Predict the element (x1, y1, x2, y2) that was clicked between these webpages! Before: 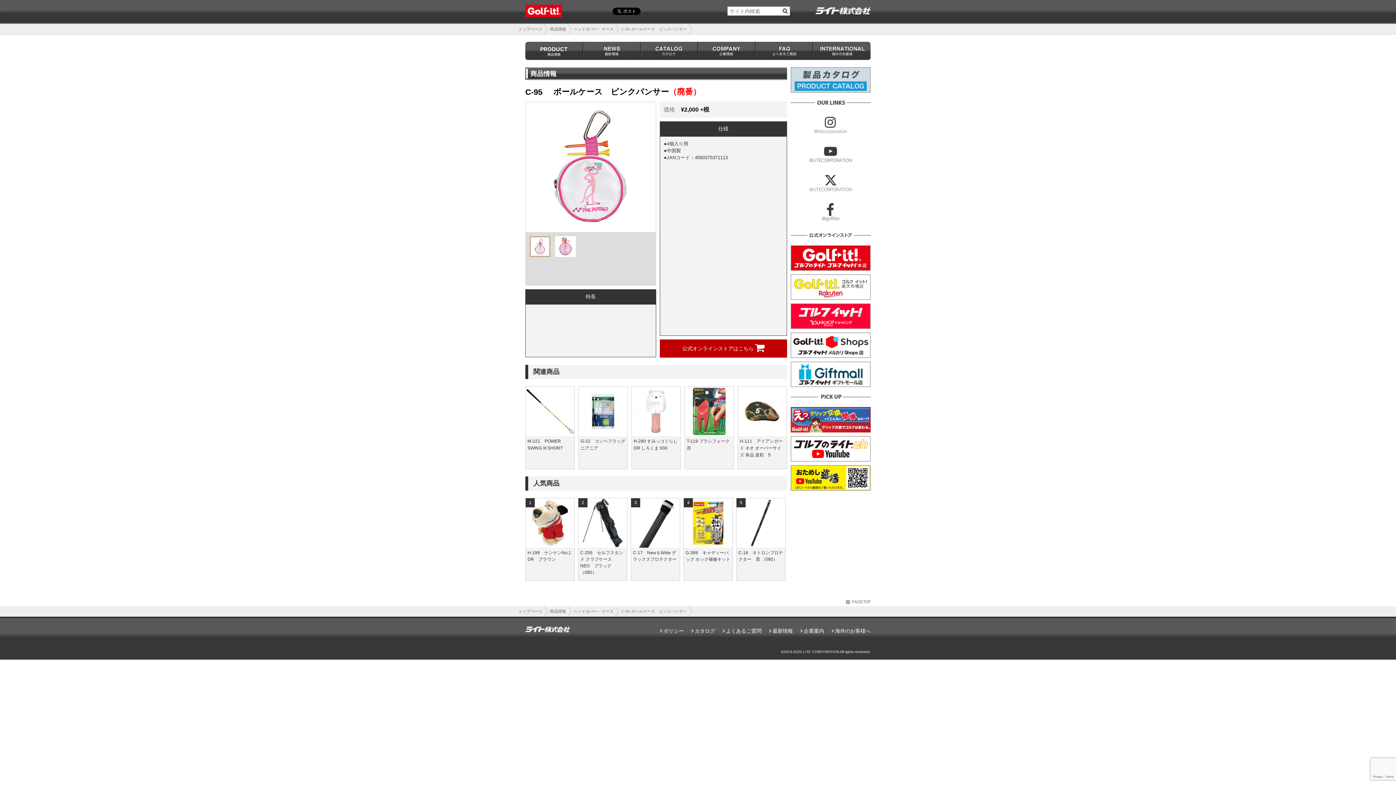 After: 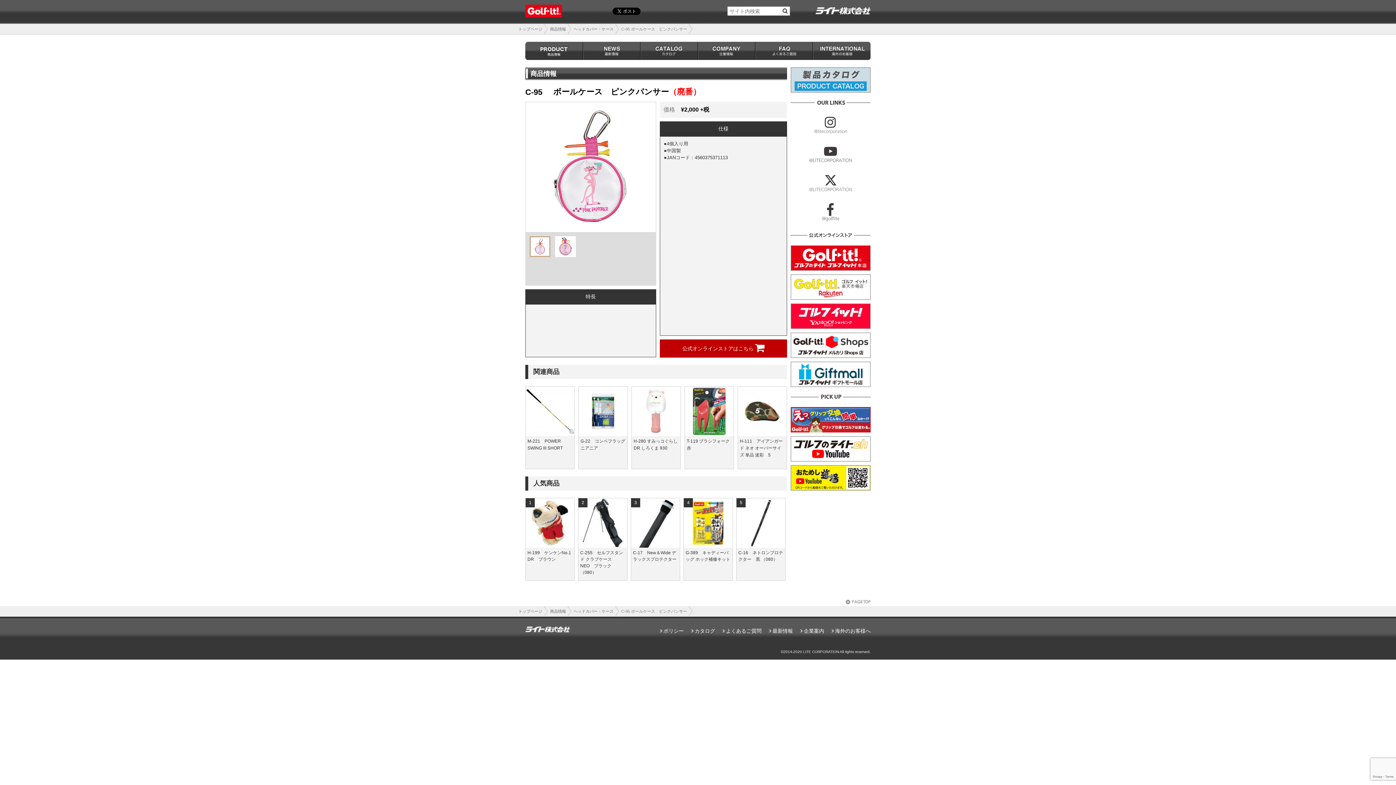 Action: bbox: (660, 339, 787, 357) label: 公式オンラインストアはこちら 